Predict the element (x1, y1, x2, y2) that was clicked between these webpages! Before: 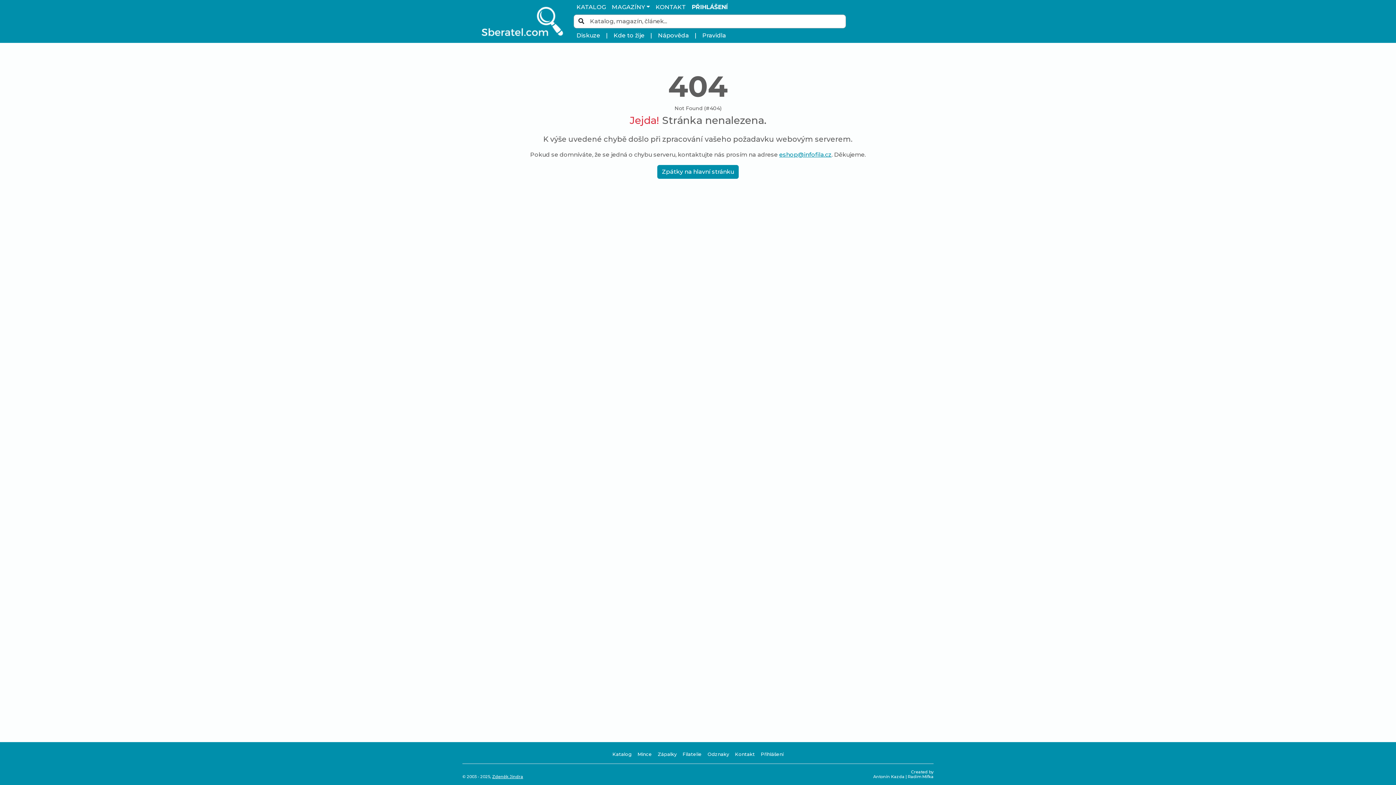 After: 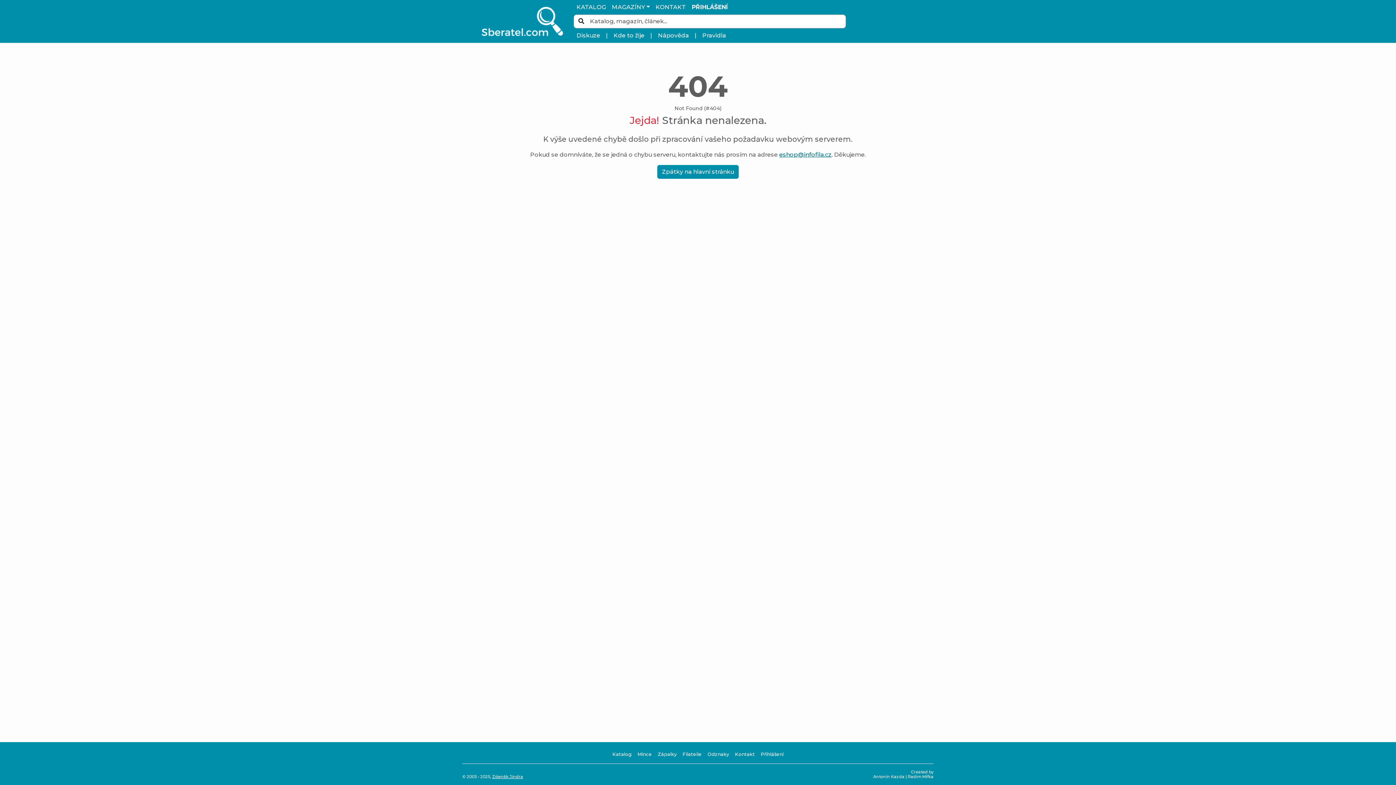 Action: bbox: (779, 151, 831, 158) label: eshop@infofila.cz